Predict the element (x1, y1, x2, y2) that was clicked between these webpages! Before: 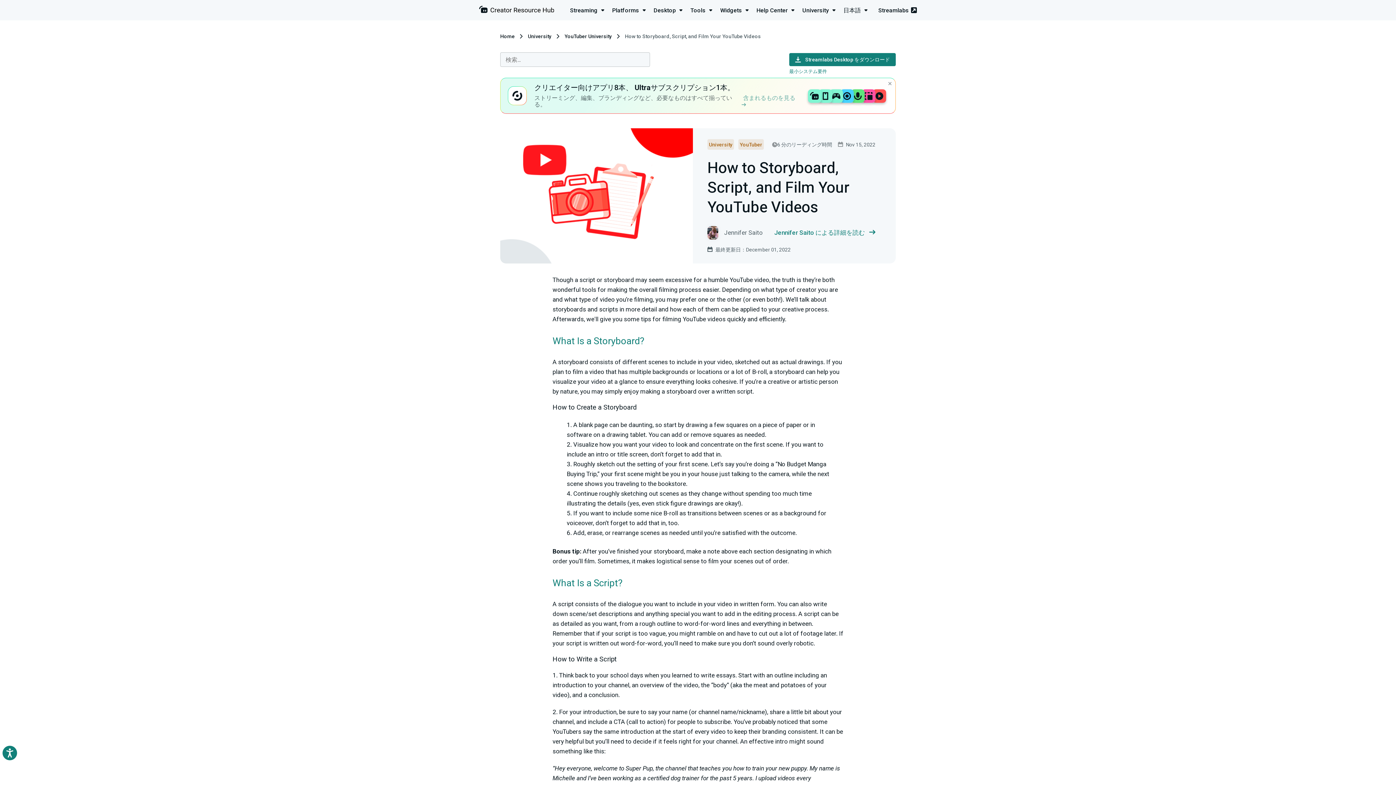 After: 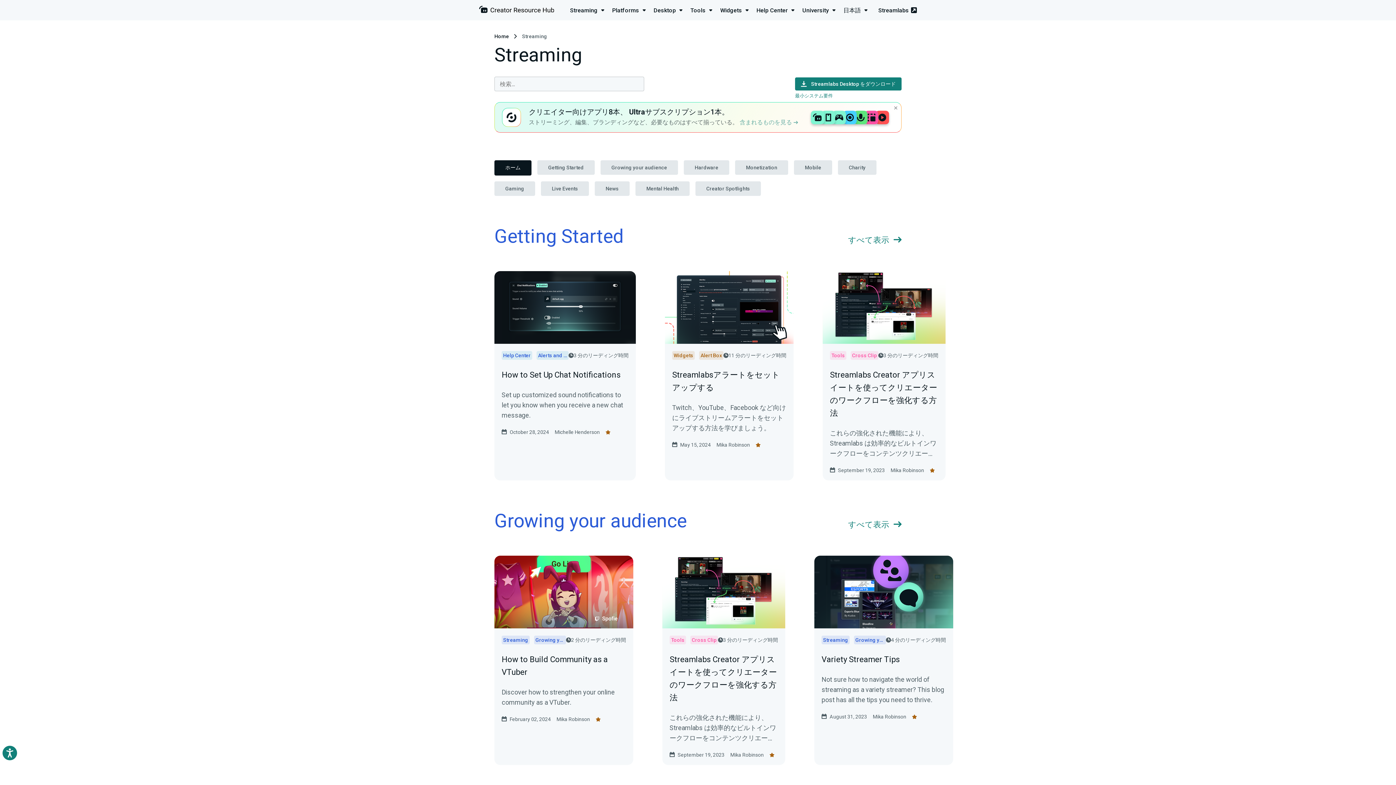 Action: bbox: (570, 6, 605, 13) label: Streaming